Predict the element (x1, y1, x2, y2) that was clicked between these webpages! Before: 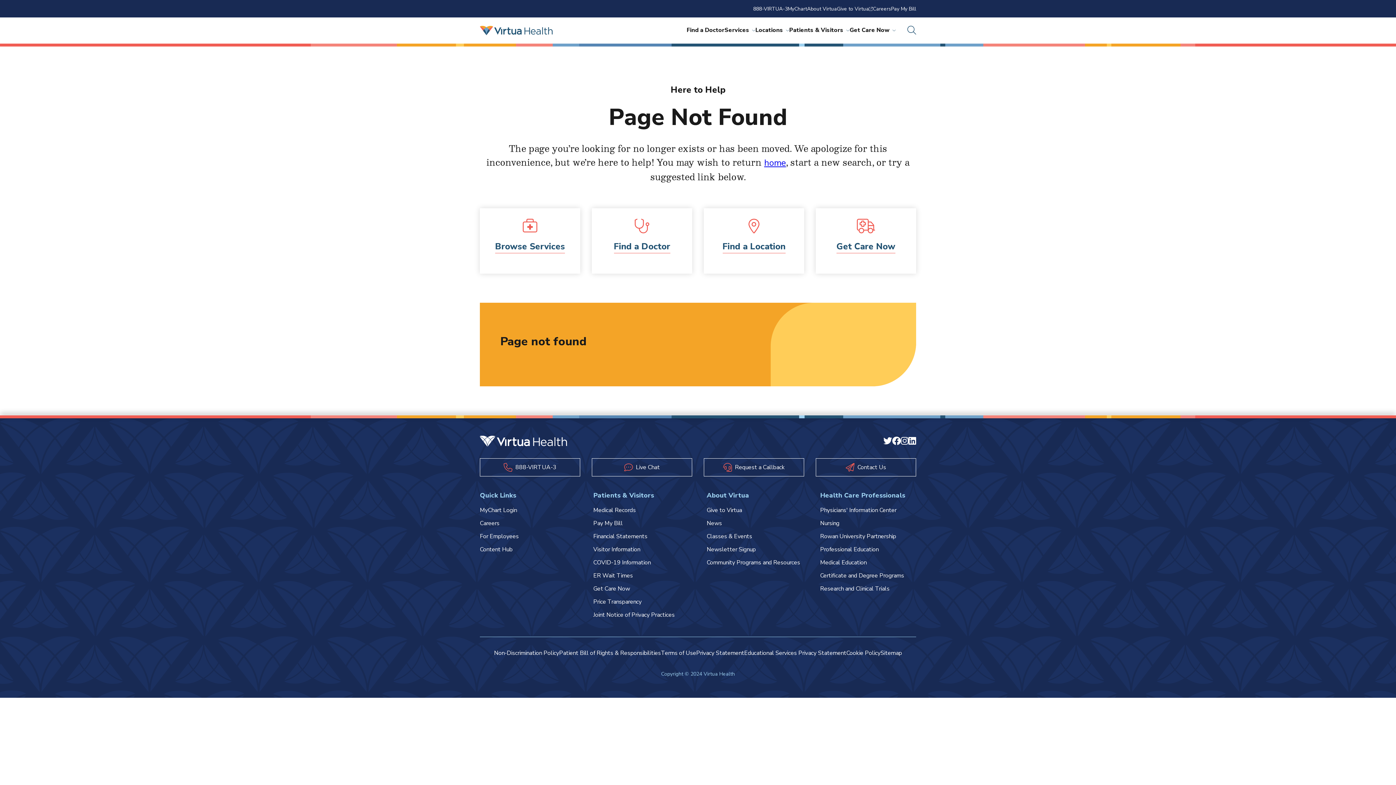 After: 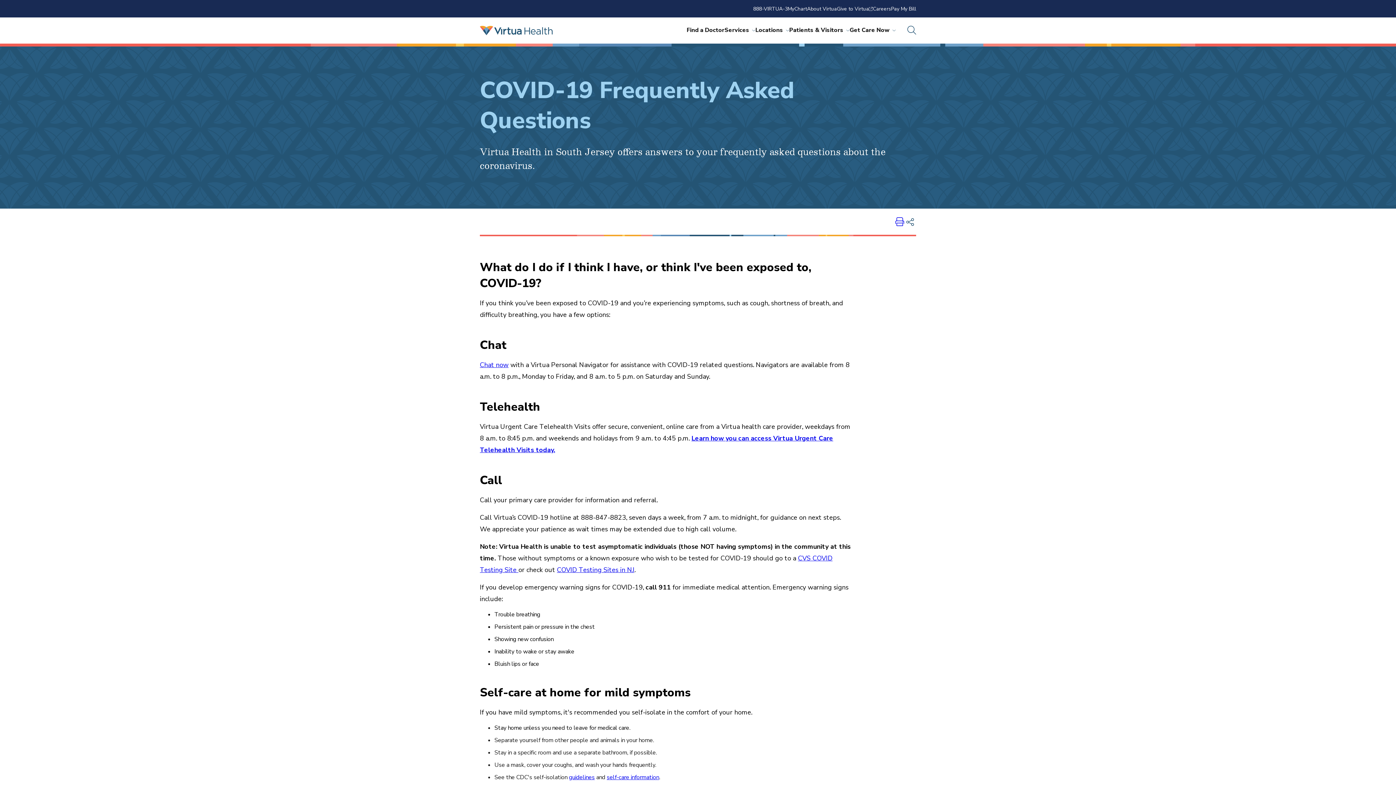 Action: label: COVID-19 Information bbox: (593, 558, 650, 566)